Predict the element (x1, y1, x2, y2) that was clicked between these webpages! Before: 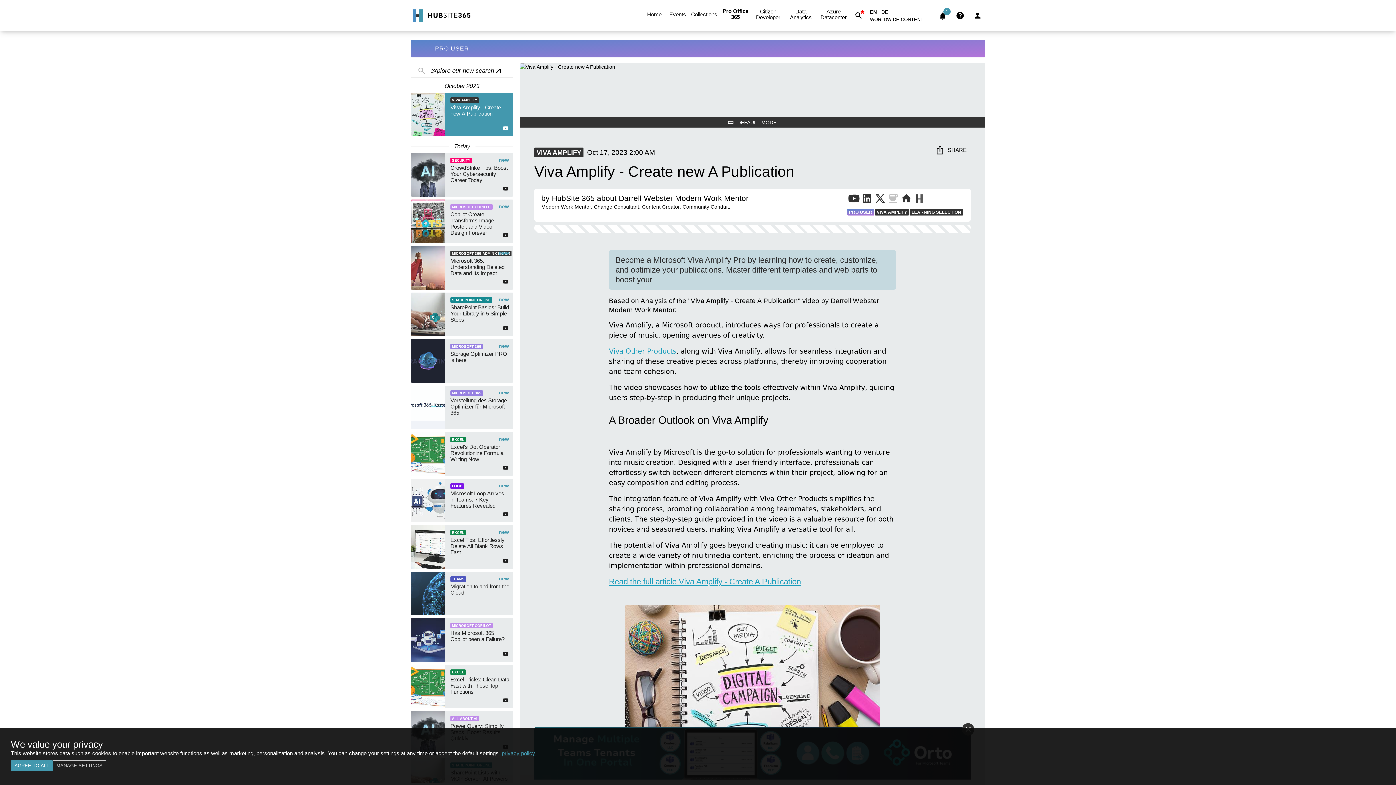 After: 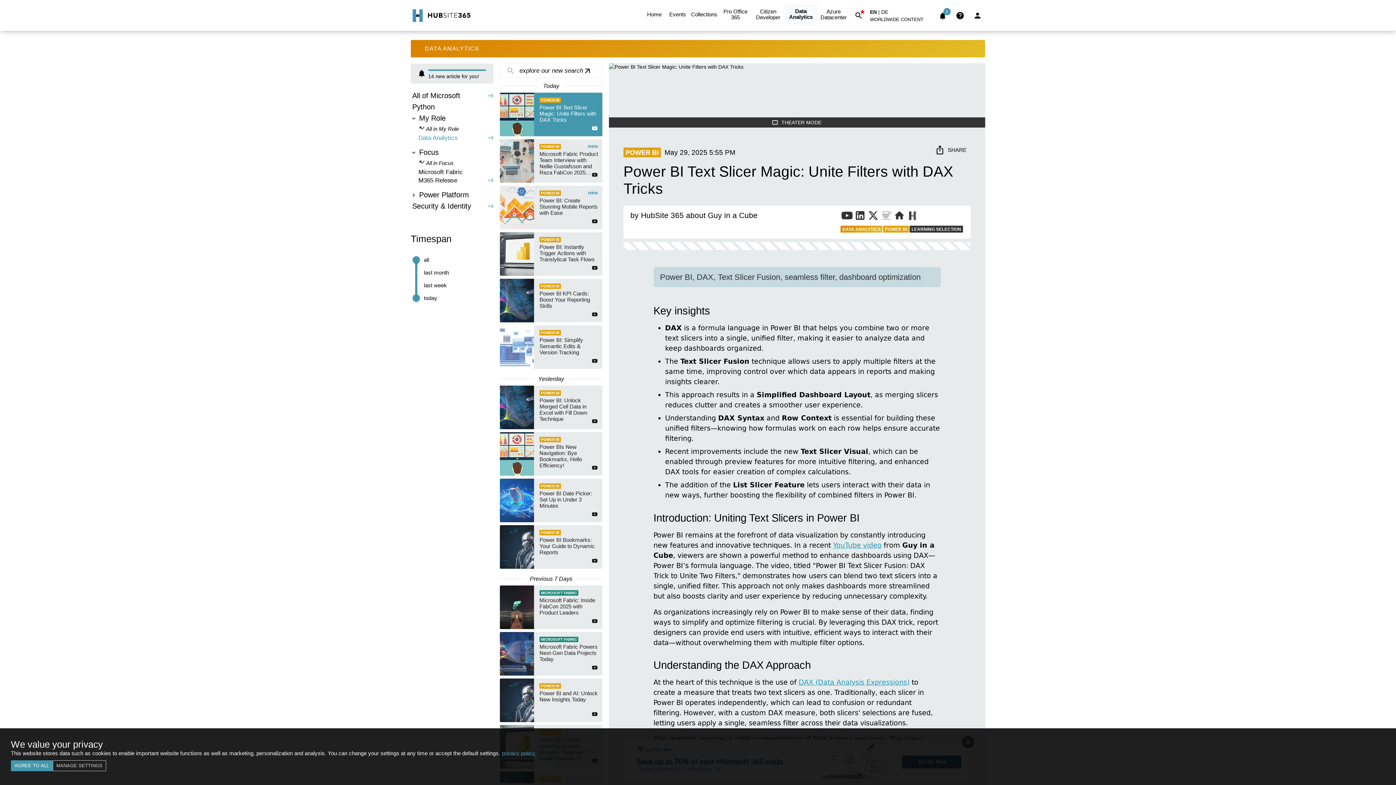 Action: label: Data Analytics bbox: (784, 3, 817, 24)